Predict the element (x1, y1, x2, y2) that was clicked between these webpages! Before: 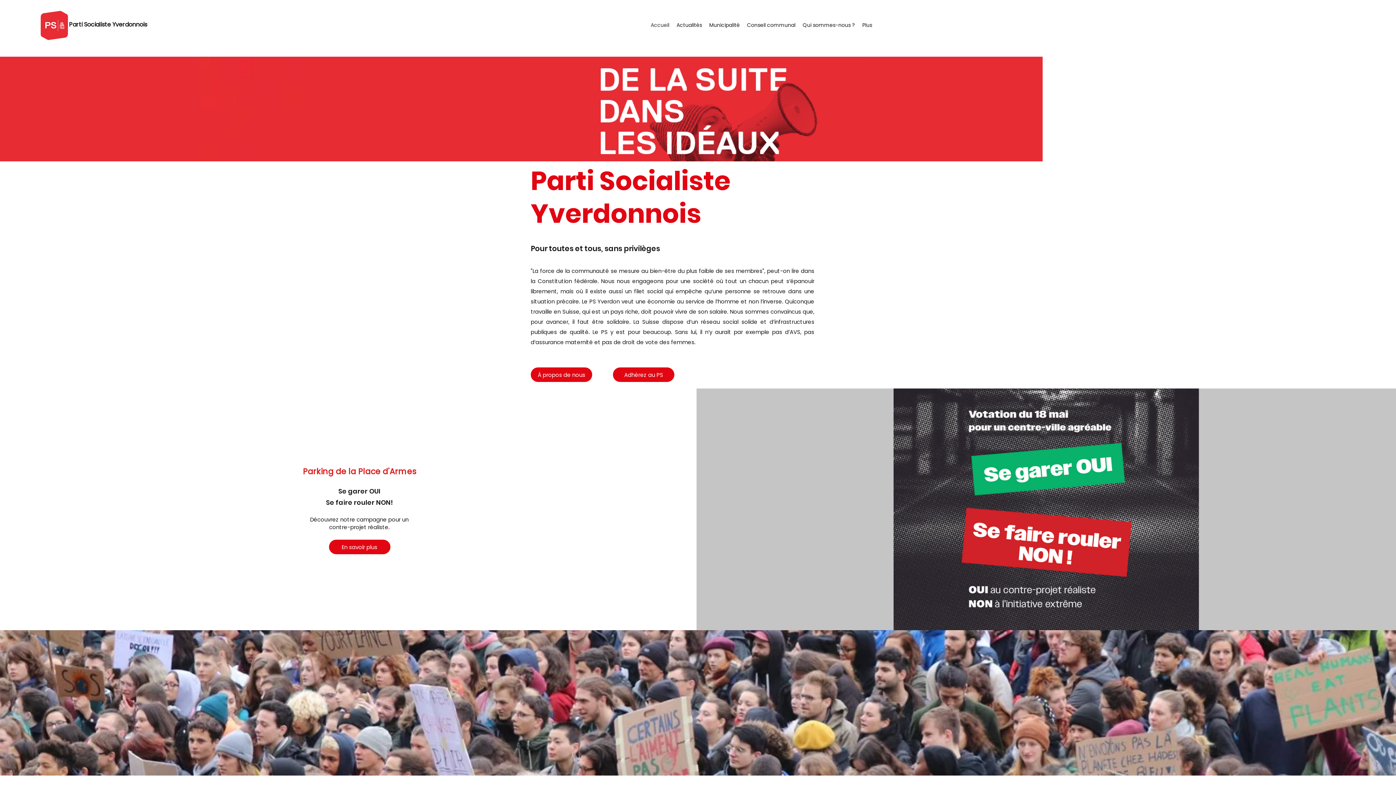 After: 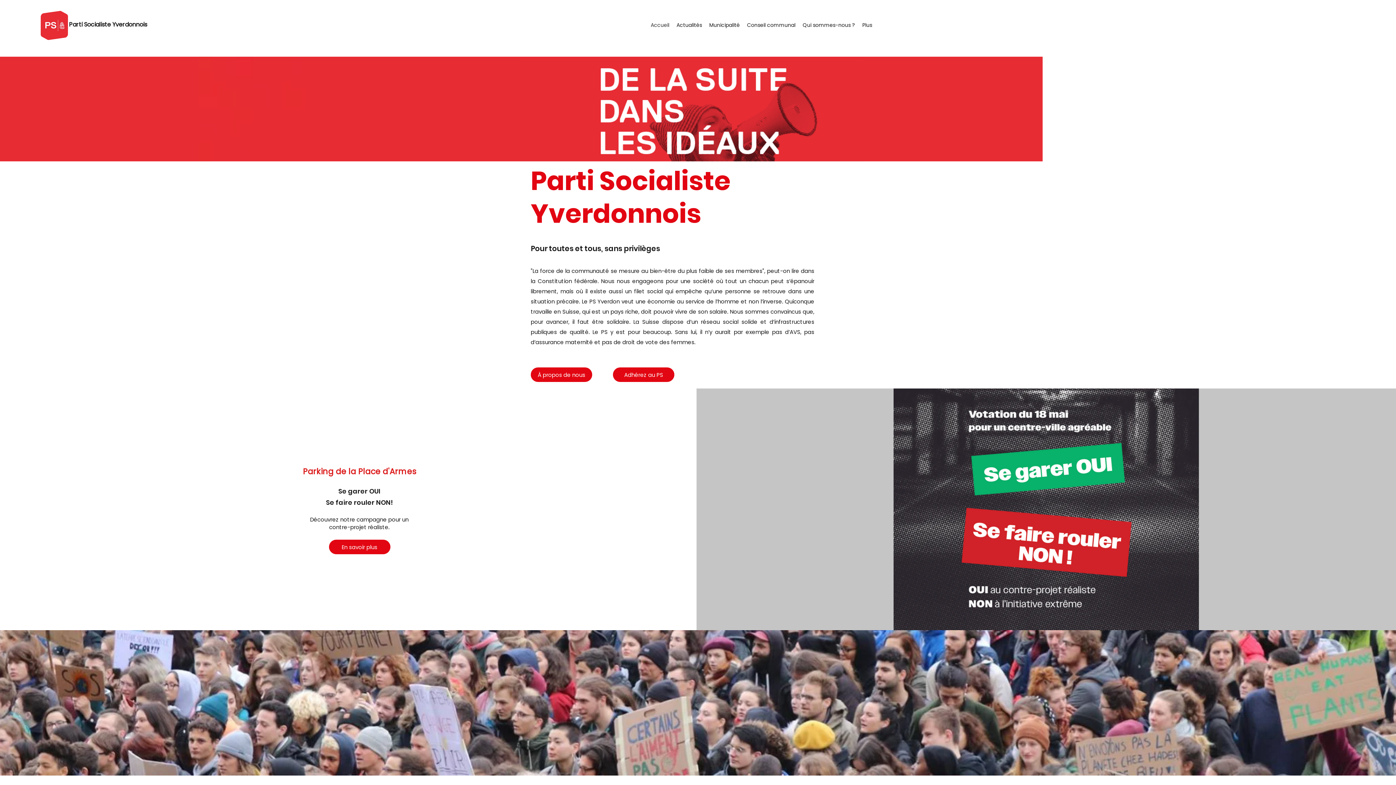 Action: label: Accueil bbox: (647, 19, 673, 30)